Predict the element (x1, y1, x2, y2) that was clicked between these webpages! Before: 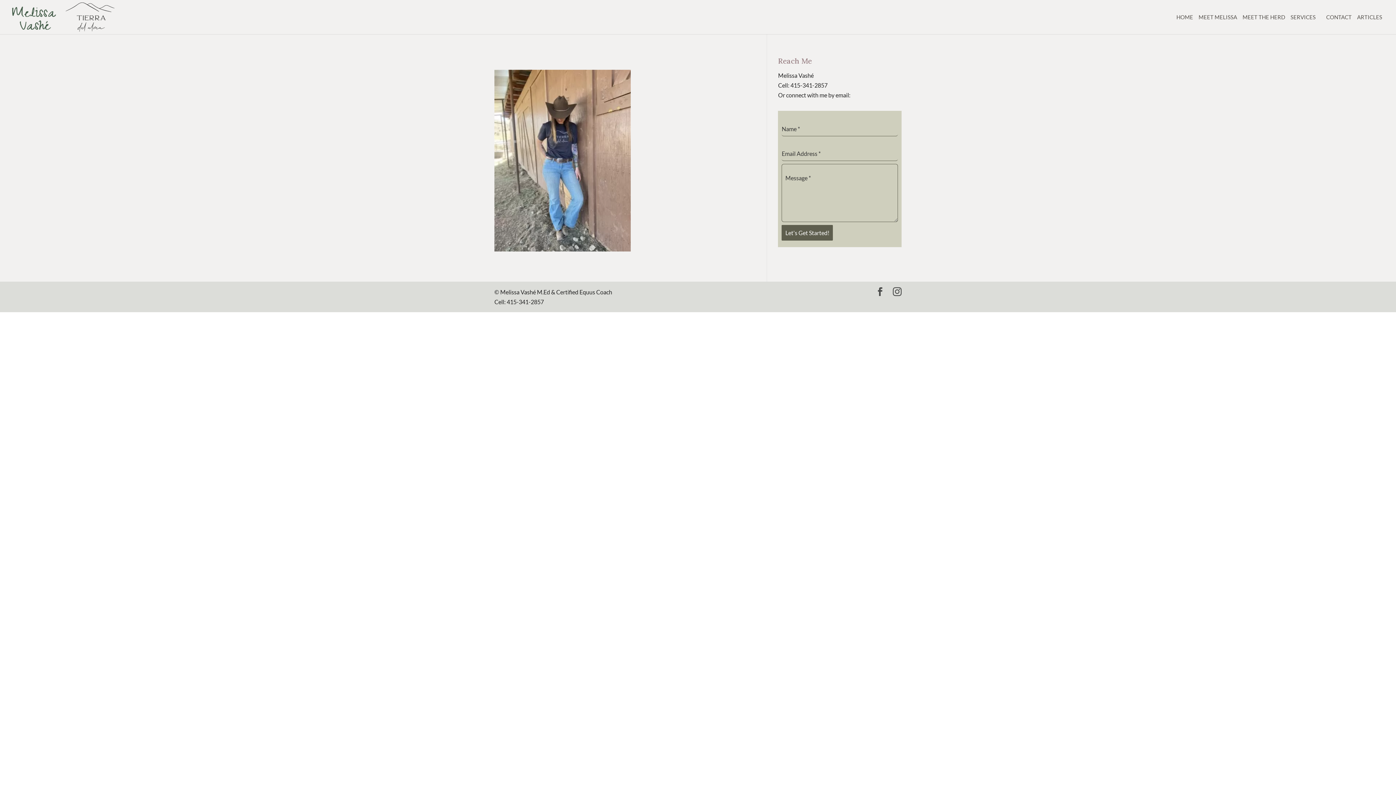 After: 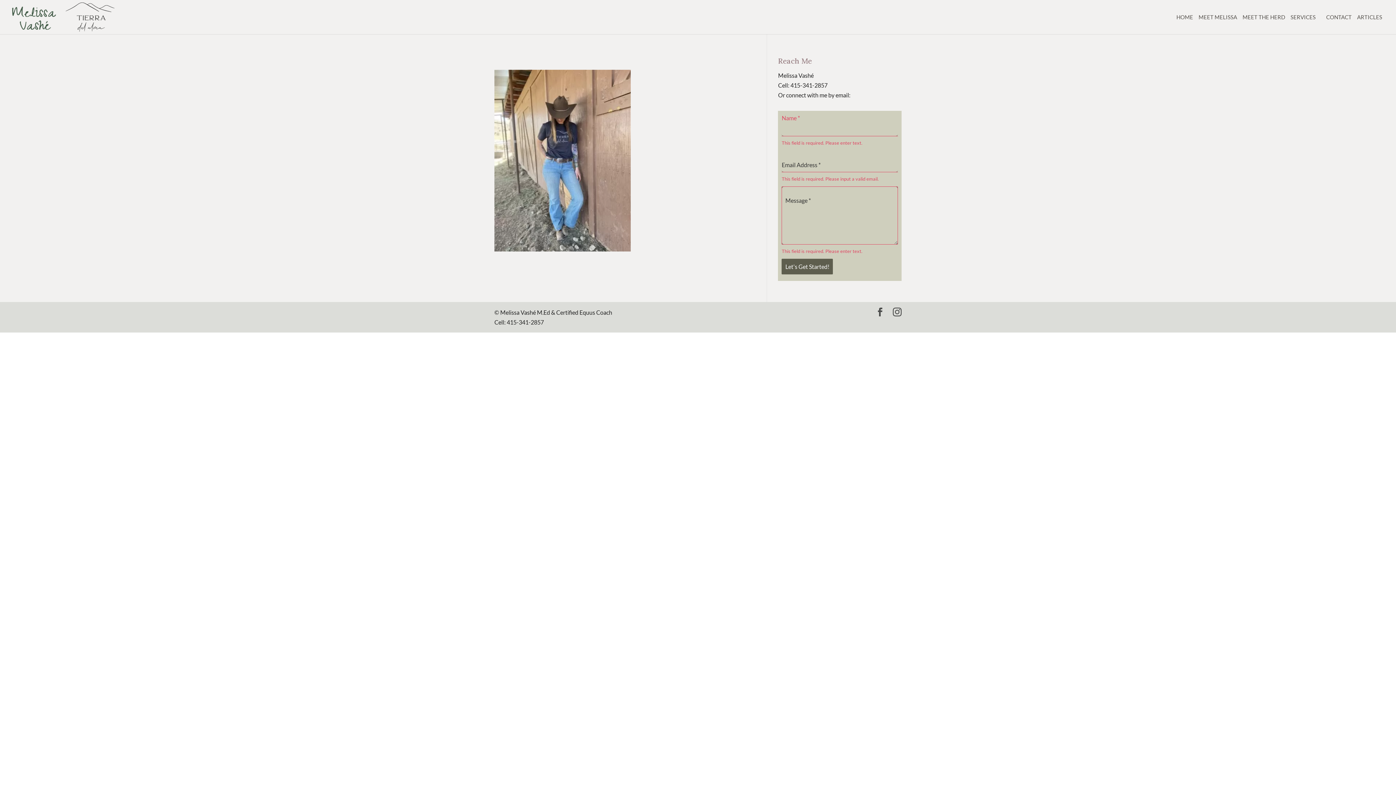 Action: label: Let's Get Started! bbox: (781, 225, 833, 240)